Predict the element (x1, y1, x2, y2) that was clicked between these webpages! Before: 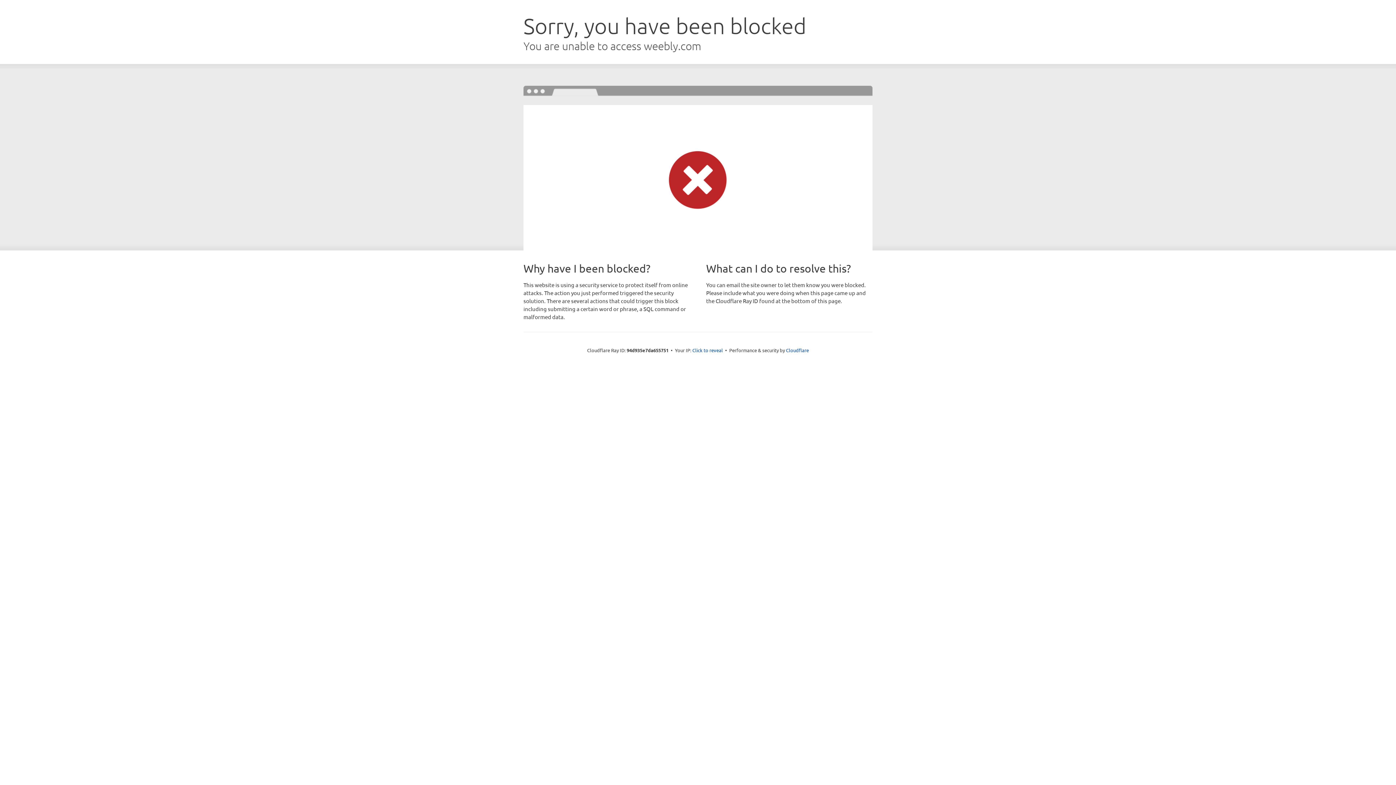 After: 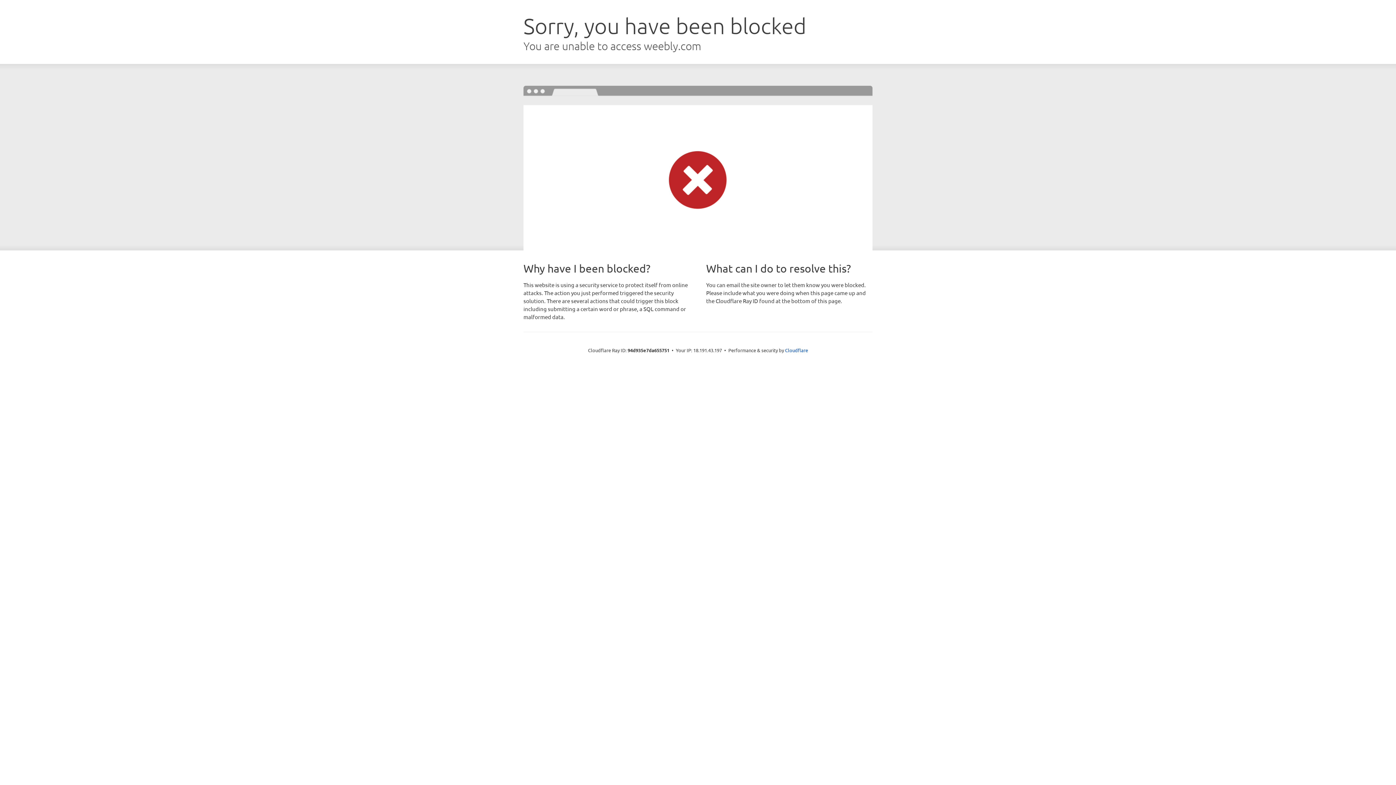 Action: bbox: (692, 346, 723, 353) label: Click to reveal